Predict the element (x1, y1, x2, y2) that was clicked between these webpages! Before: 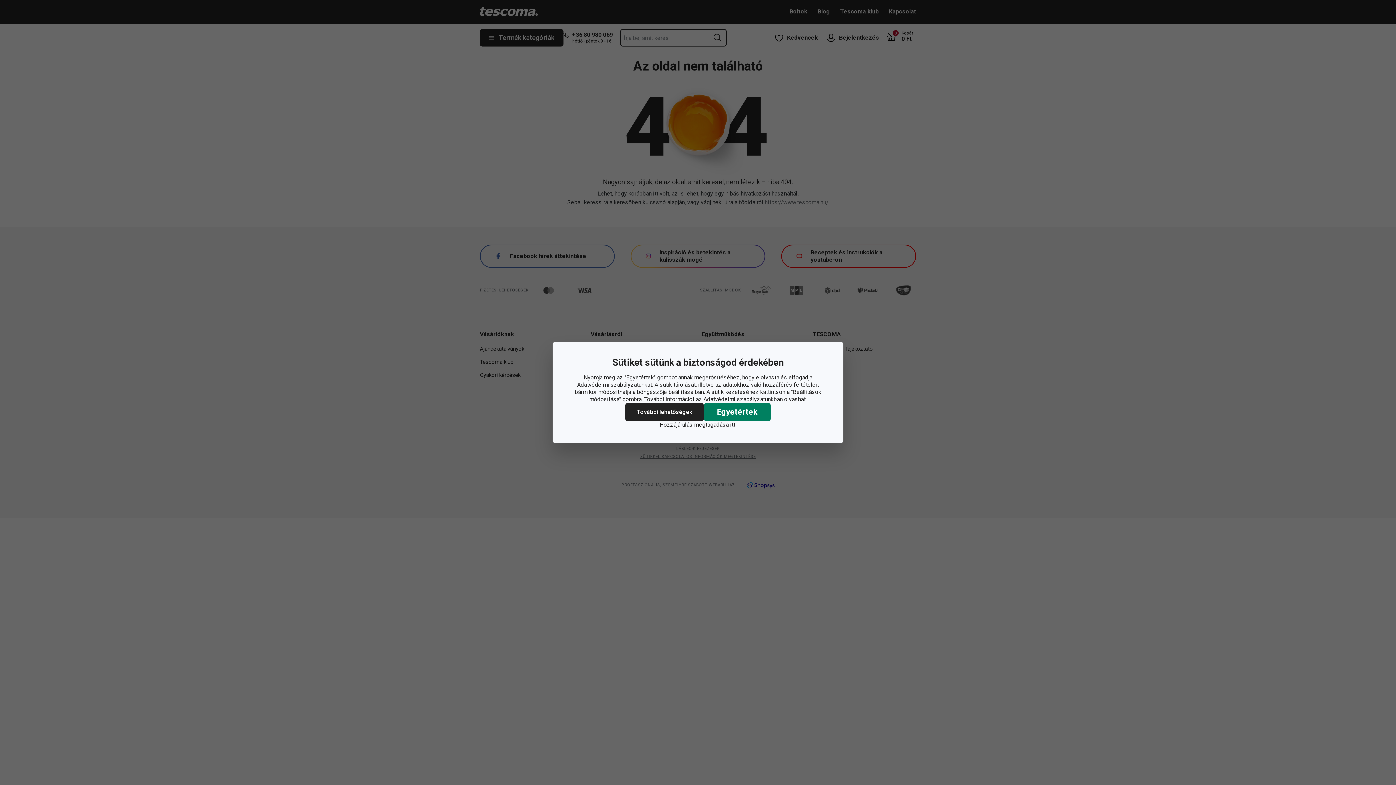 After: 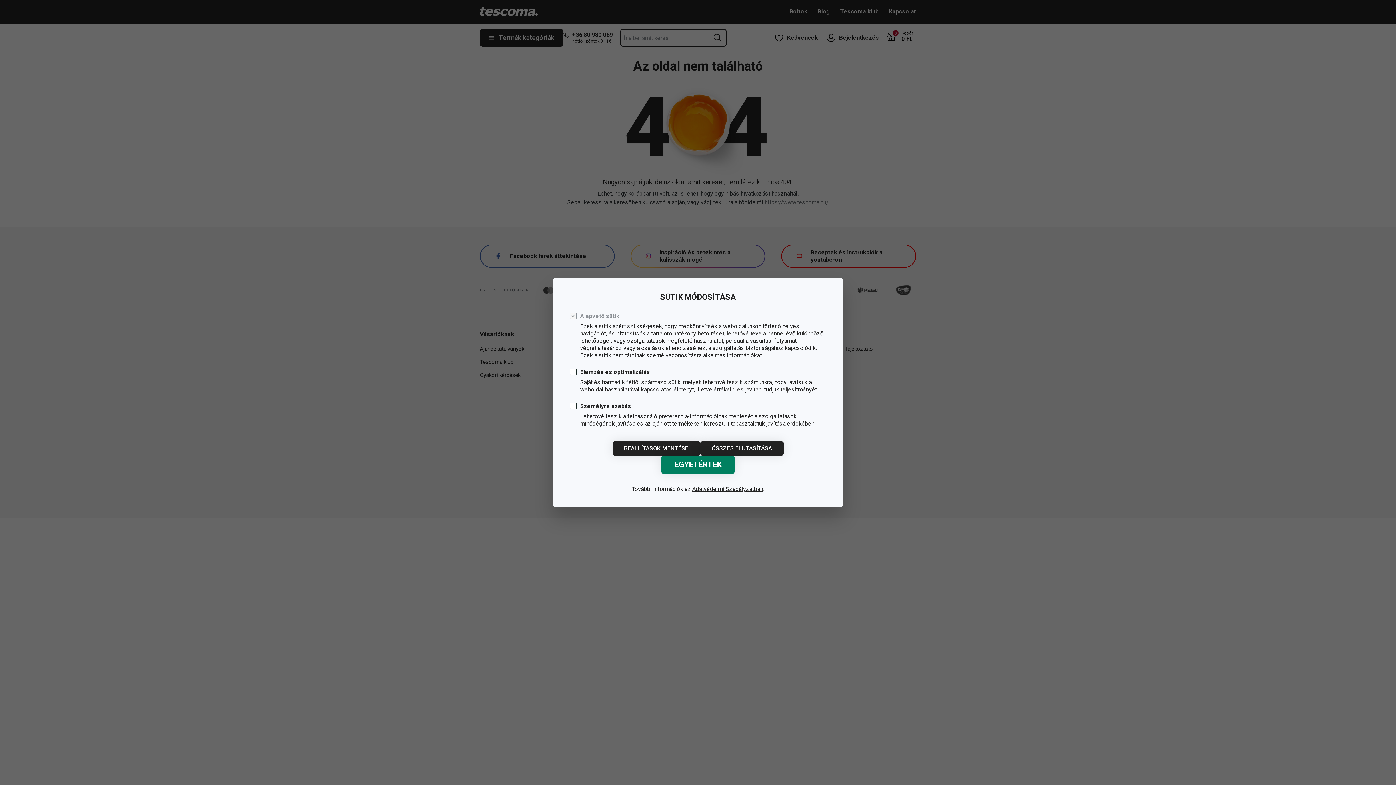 Action: bbox: (625, 403, 704, 421) label: További lehetőségek